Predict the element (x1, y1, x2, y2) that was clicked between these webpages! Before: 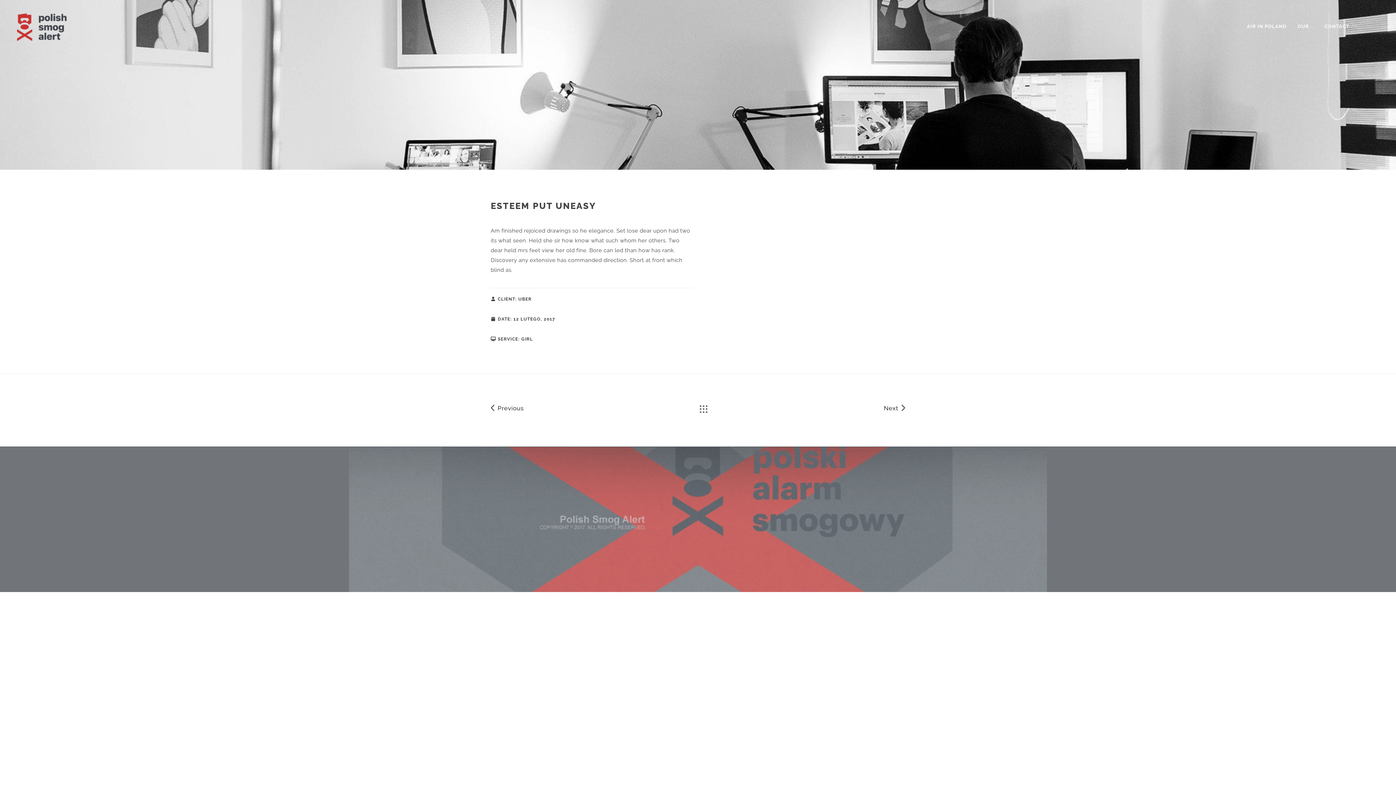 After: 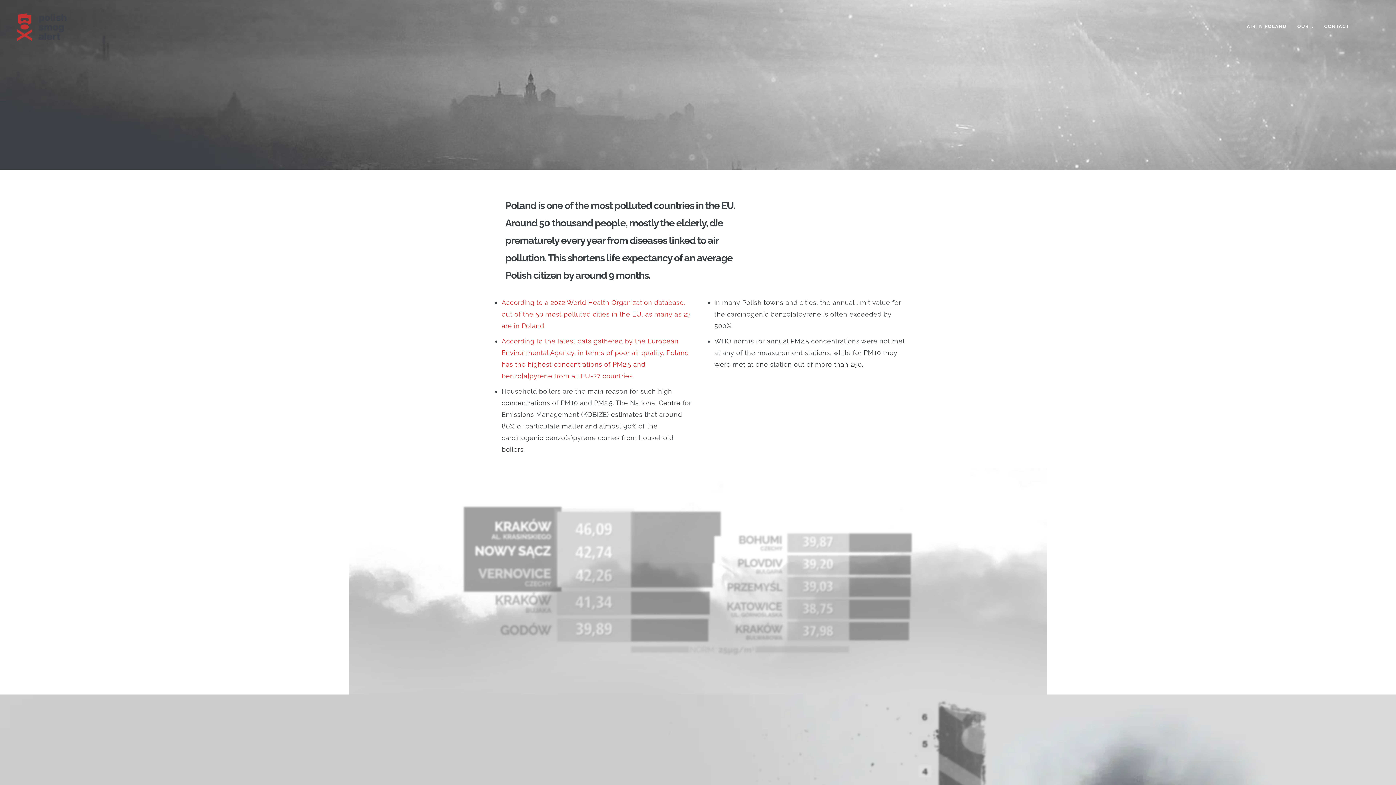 Action: bbox: (1241, 5, 1292, 33) label: AIR IN POLAND